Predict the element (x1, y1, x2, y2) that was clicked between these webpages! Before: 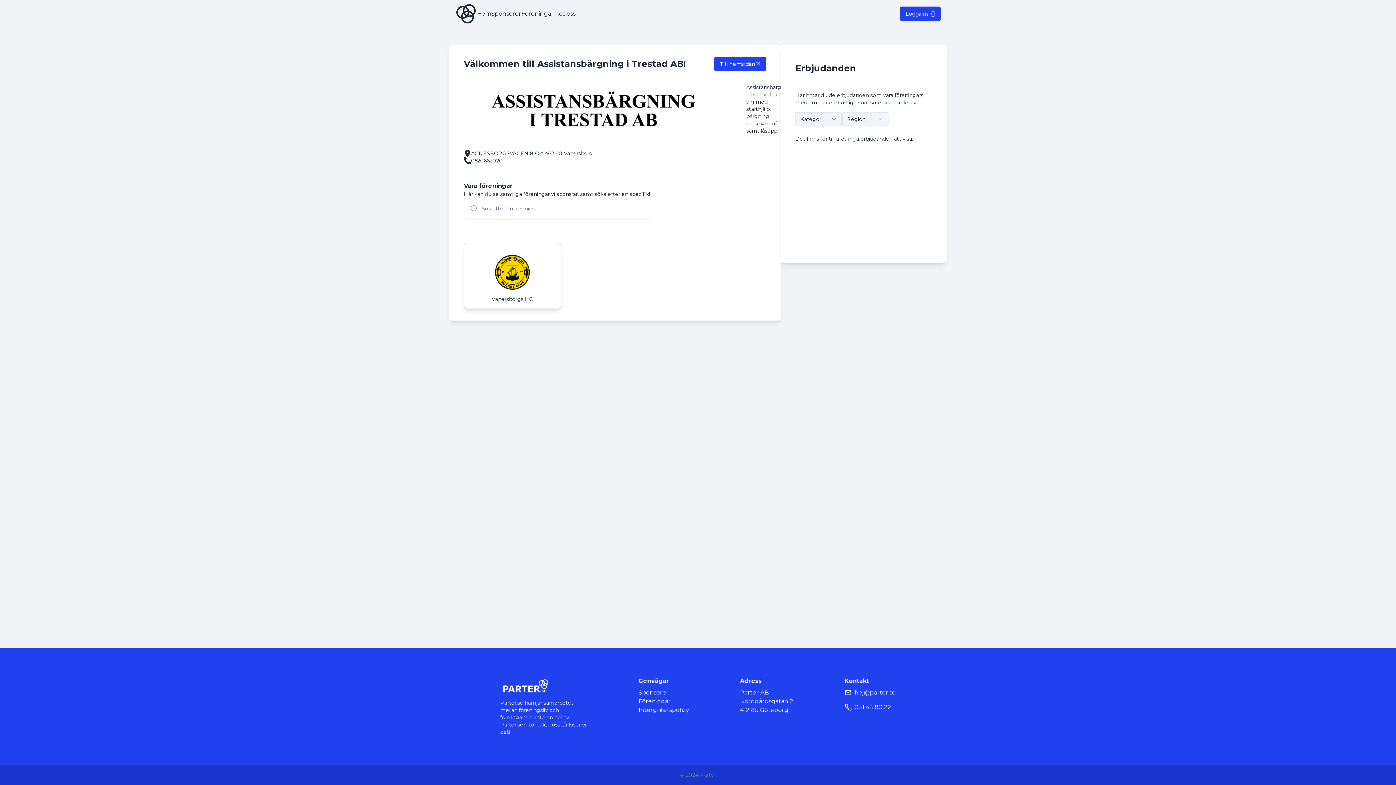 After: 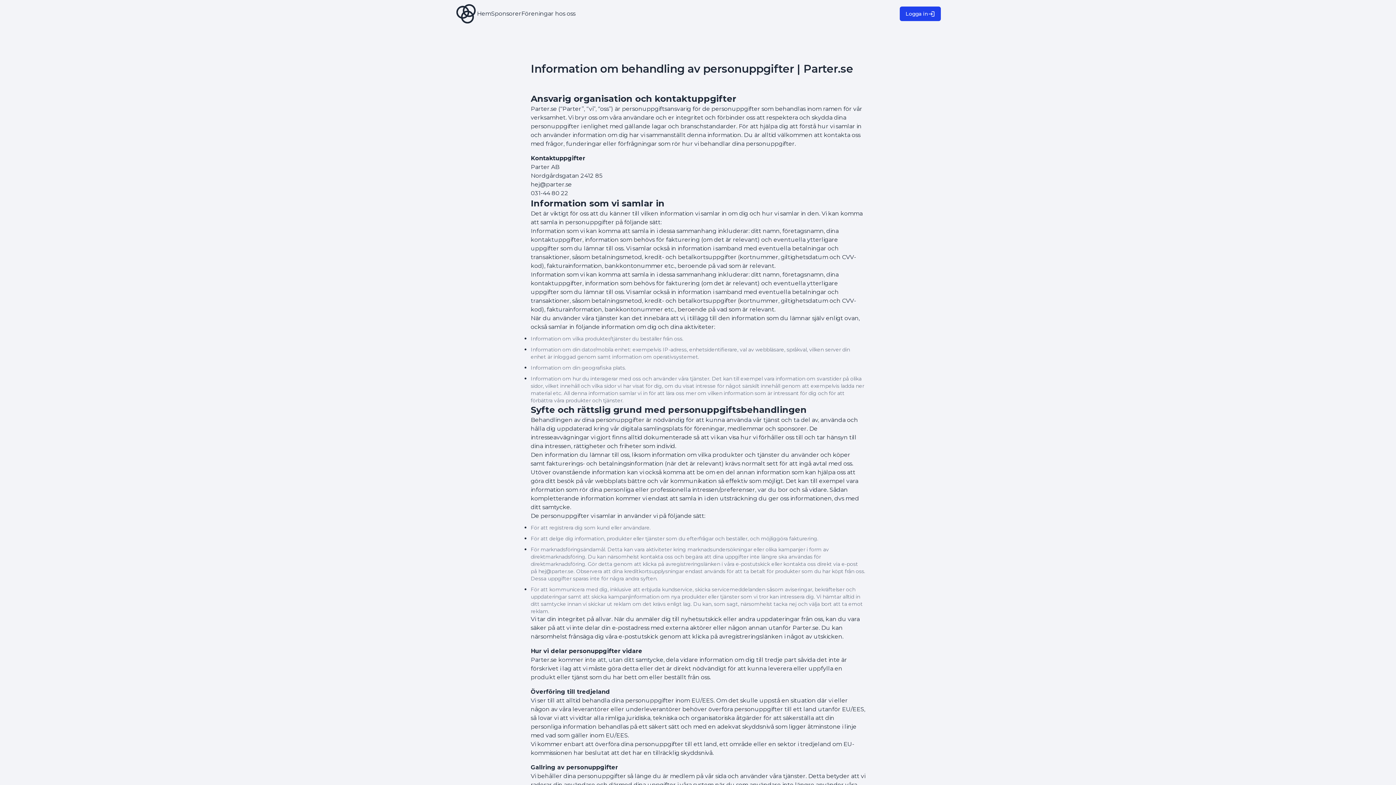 Action: label: Intergritetspolicy bbox: (638, 706, 689, 714)